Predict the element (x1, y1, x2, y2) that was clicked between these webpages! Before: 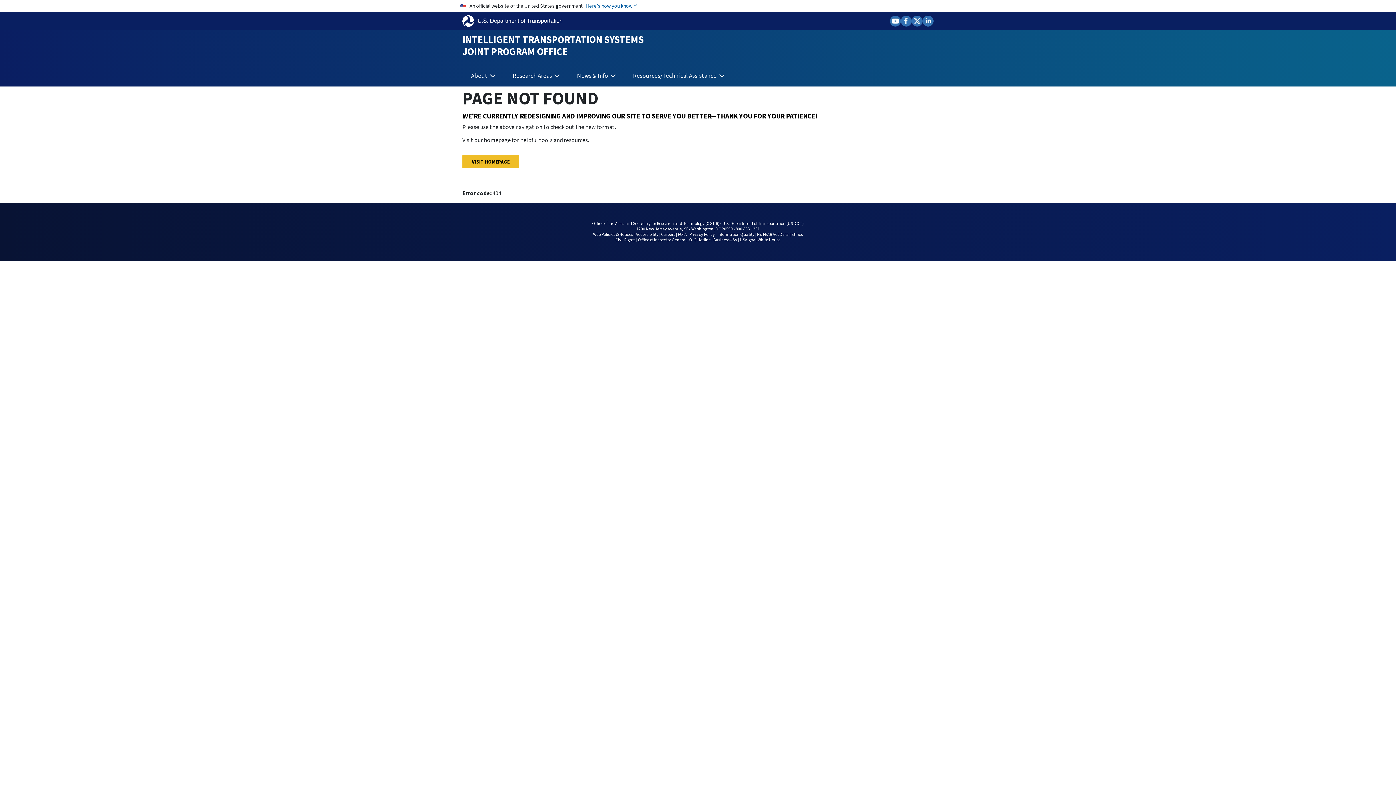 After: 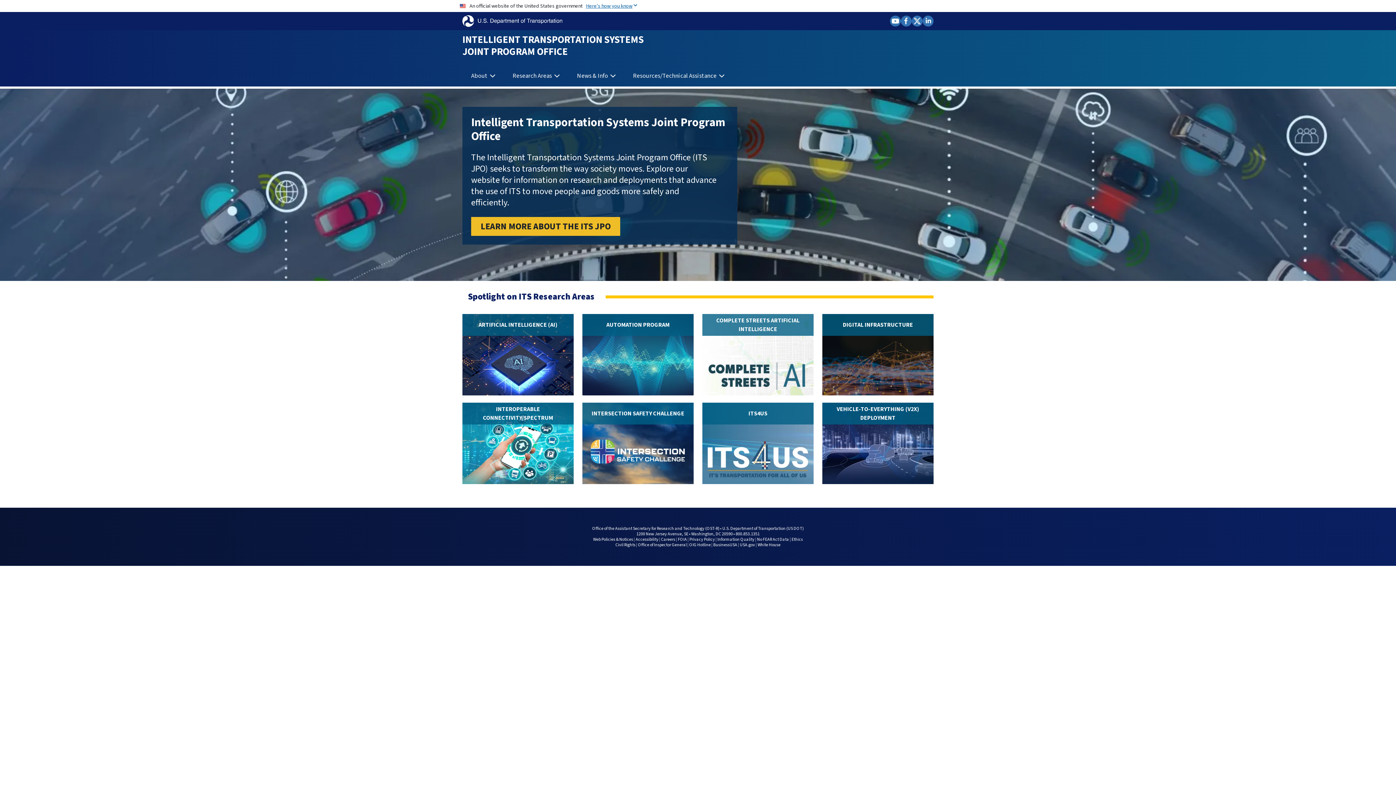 Action: bbox: (462, 32, 644, 58) label: INTELLIGENT TRANSPORTATION SYSTEMS
JOINT PROGRAM OFFICE